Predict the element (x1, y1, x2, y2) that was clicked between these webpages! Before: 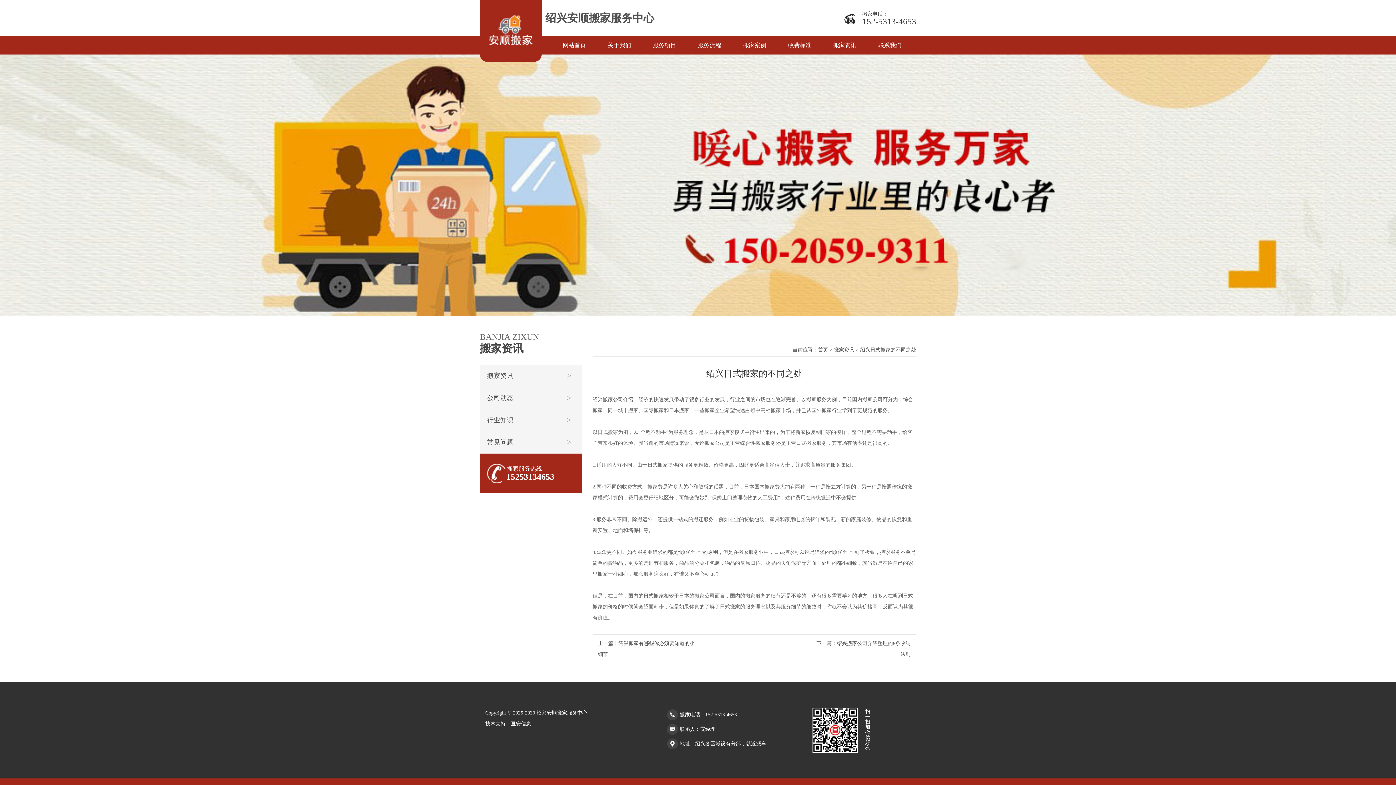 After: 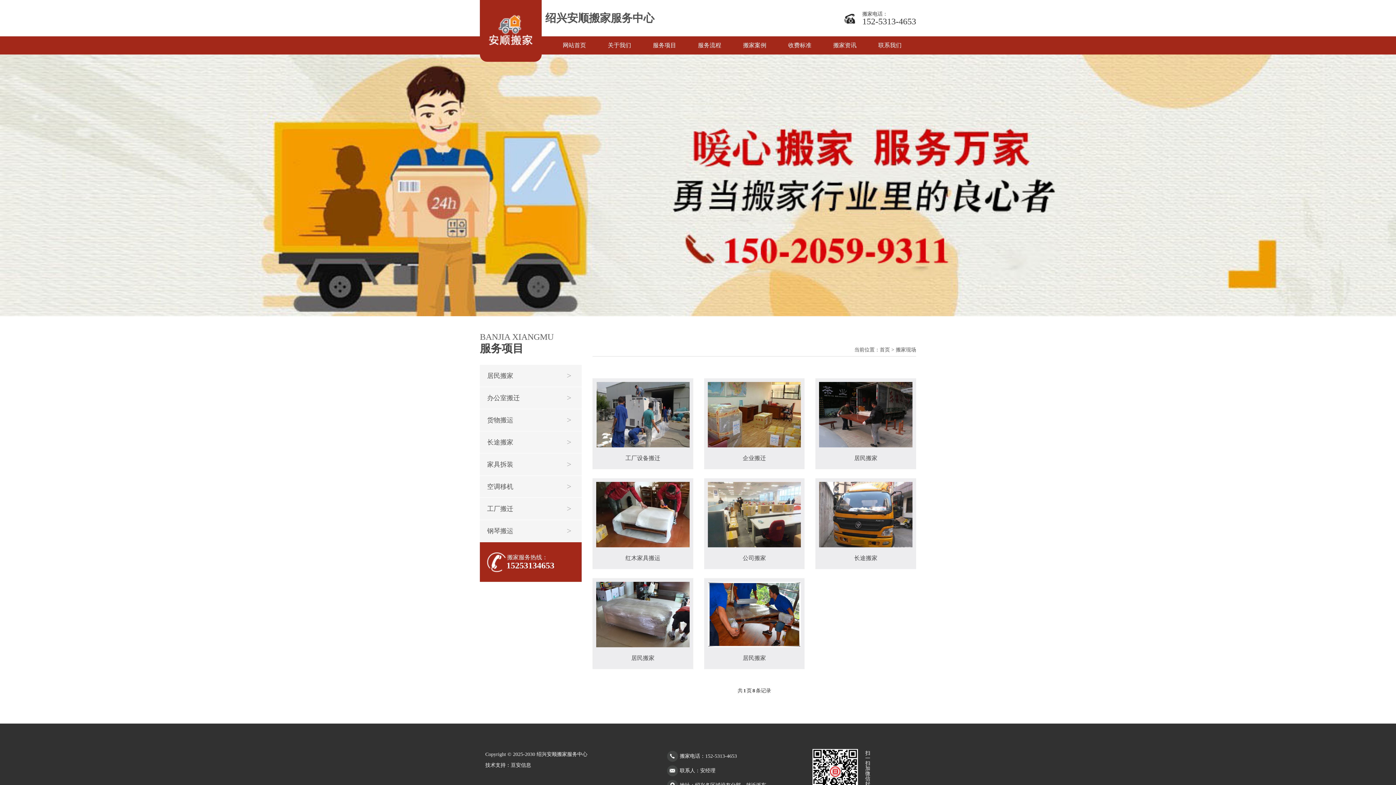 Action: label: 搬家案例 bbox: (733, 36, 776, 54)